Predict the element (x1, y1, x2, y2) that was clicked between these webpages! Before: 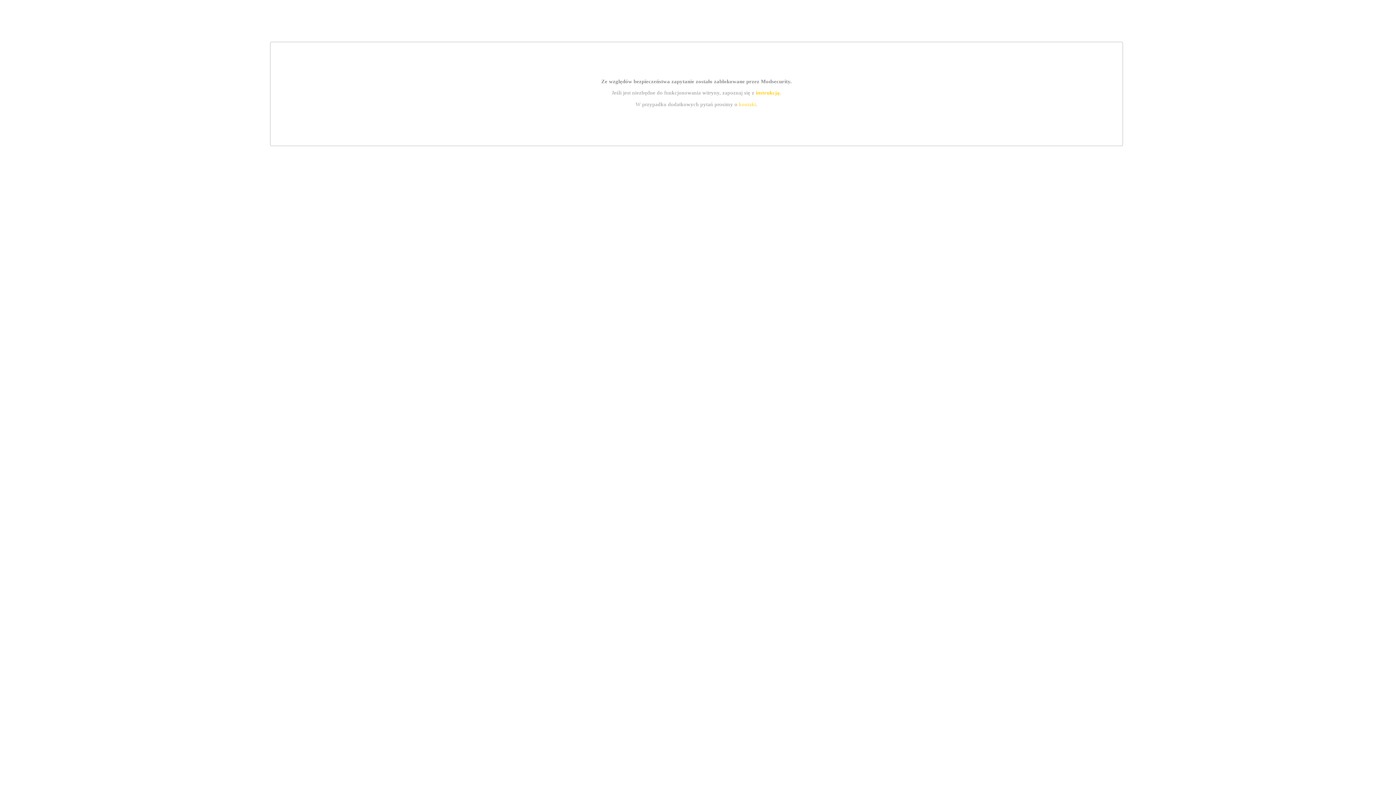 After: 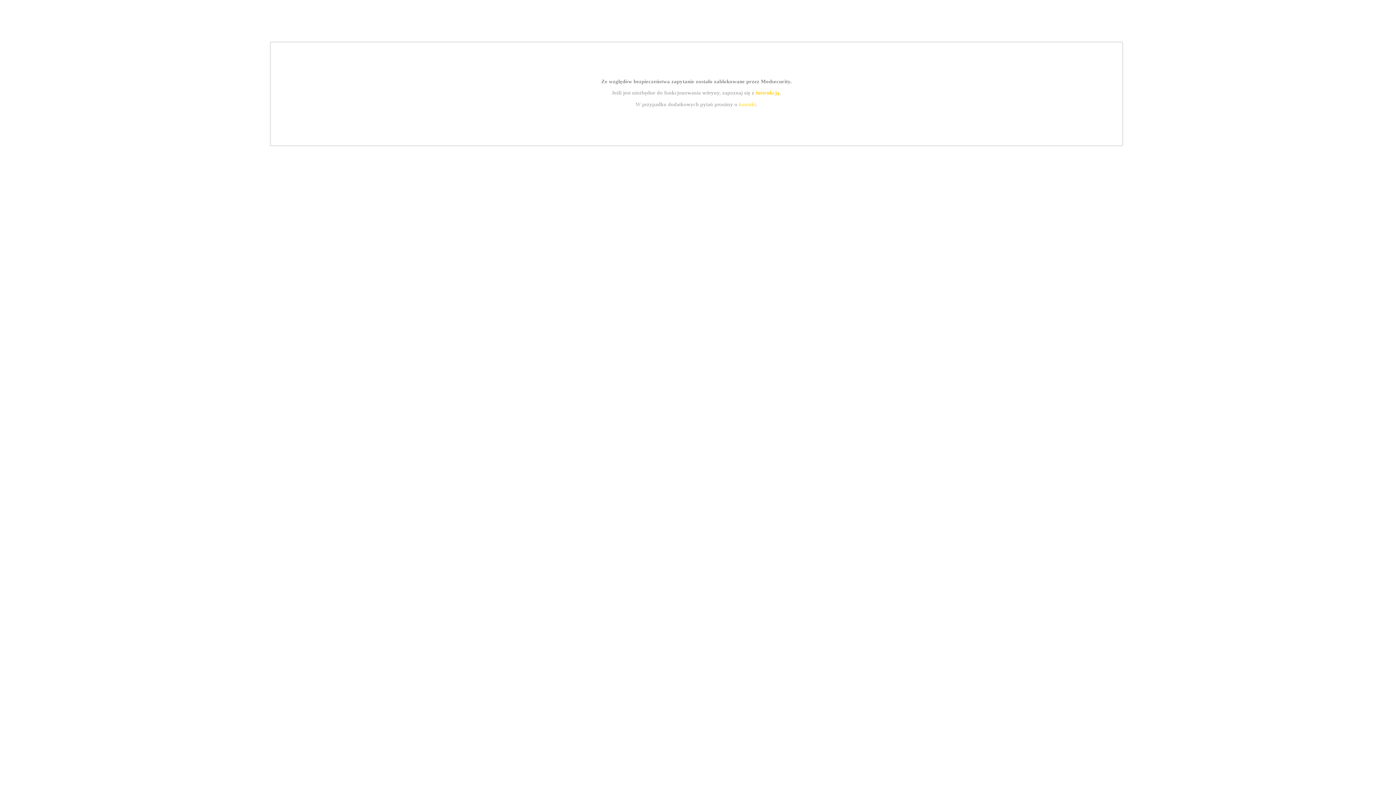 Action: bbox: (739, 101, 756, 107) label: kontakt